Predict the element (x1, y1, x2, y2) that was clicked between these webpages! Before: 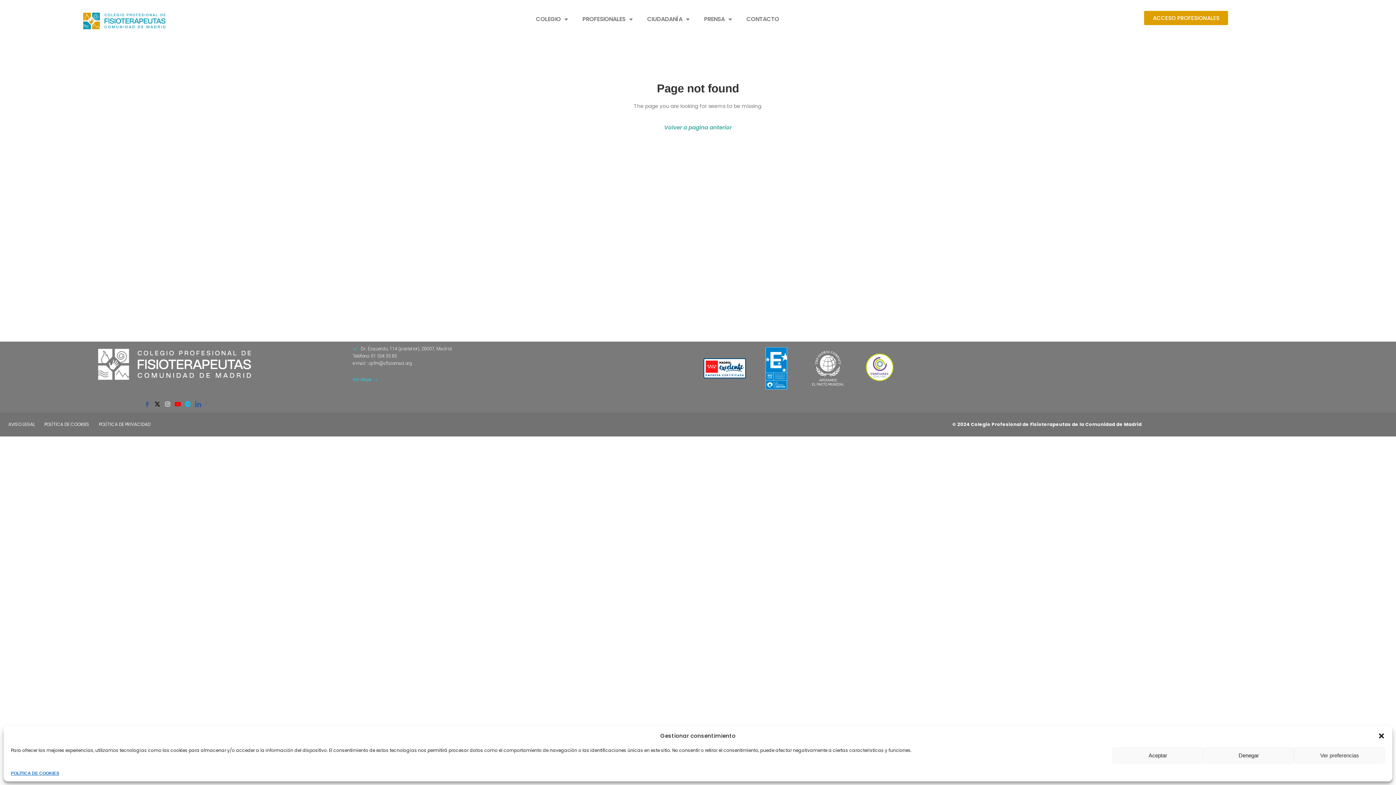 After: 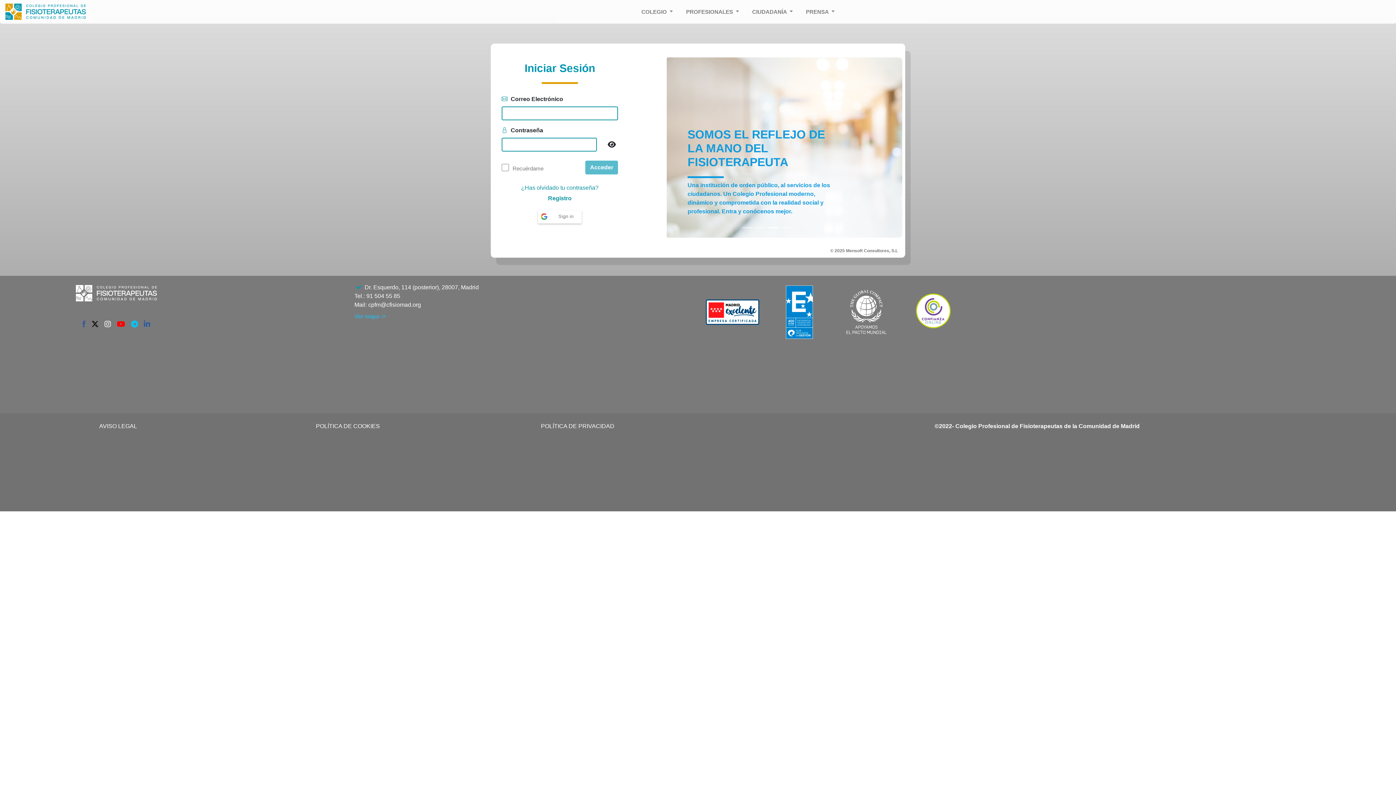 Action: label: ACCESO PROFESIONALES bbox: (1144, 10, 1228, 25)